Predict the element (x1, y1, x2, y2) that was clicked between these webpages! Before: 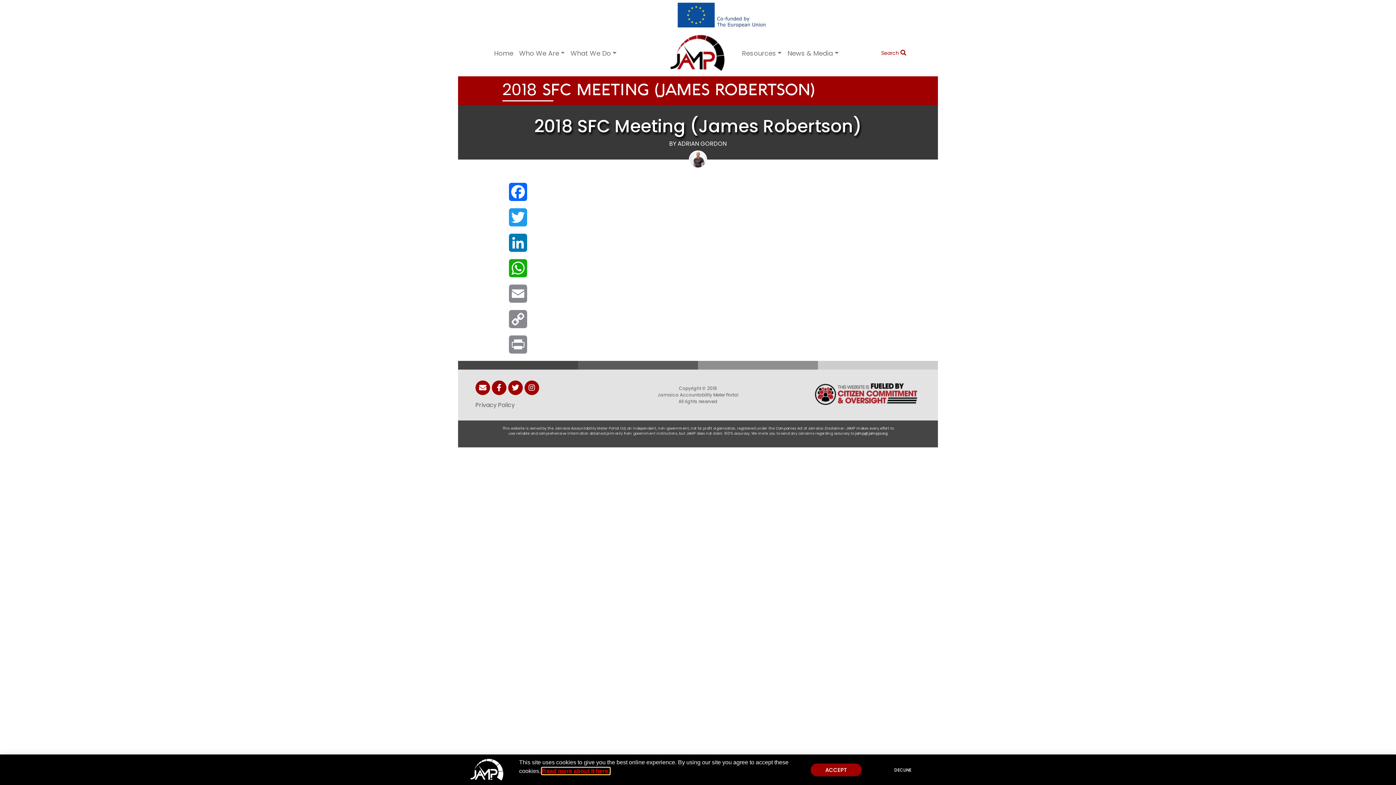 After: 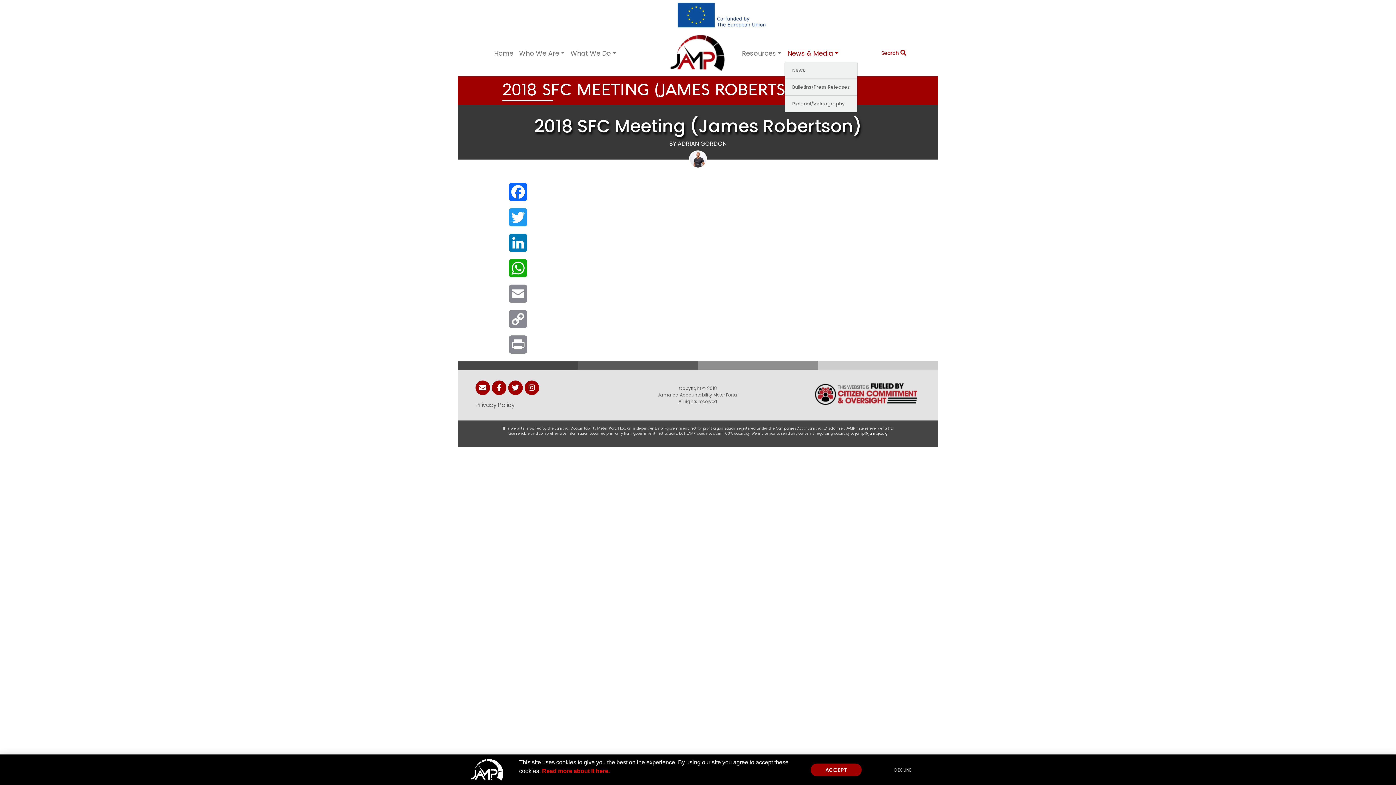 Action: label: News & Media bbox: (784, 45, 841, 61)